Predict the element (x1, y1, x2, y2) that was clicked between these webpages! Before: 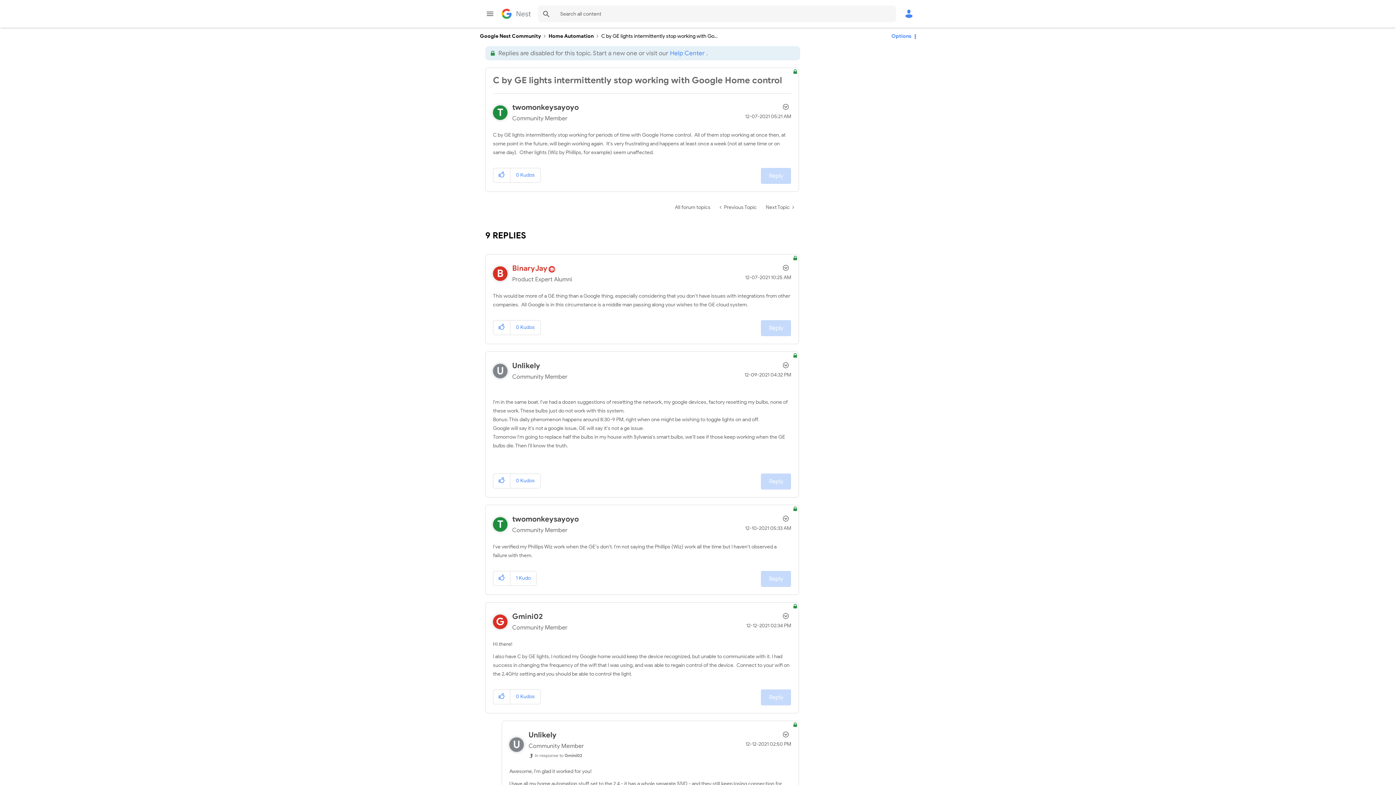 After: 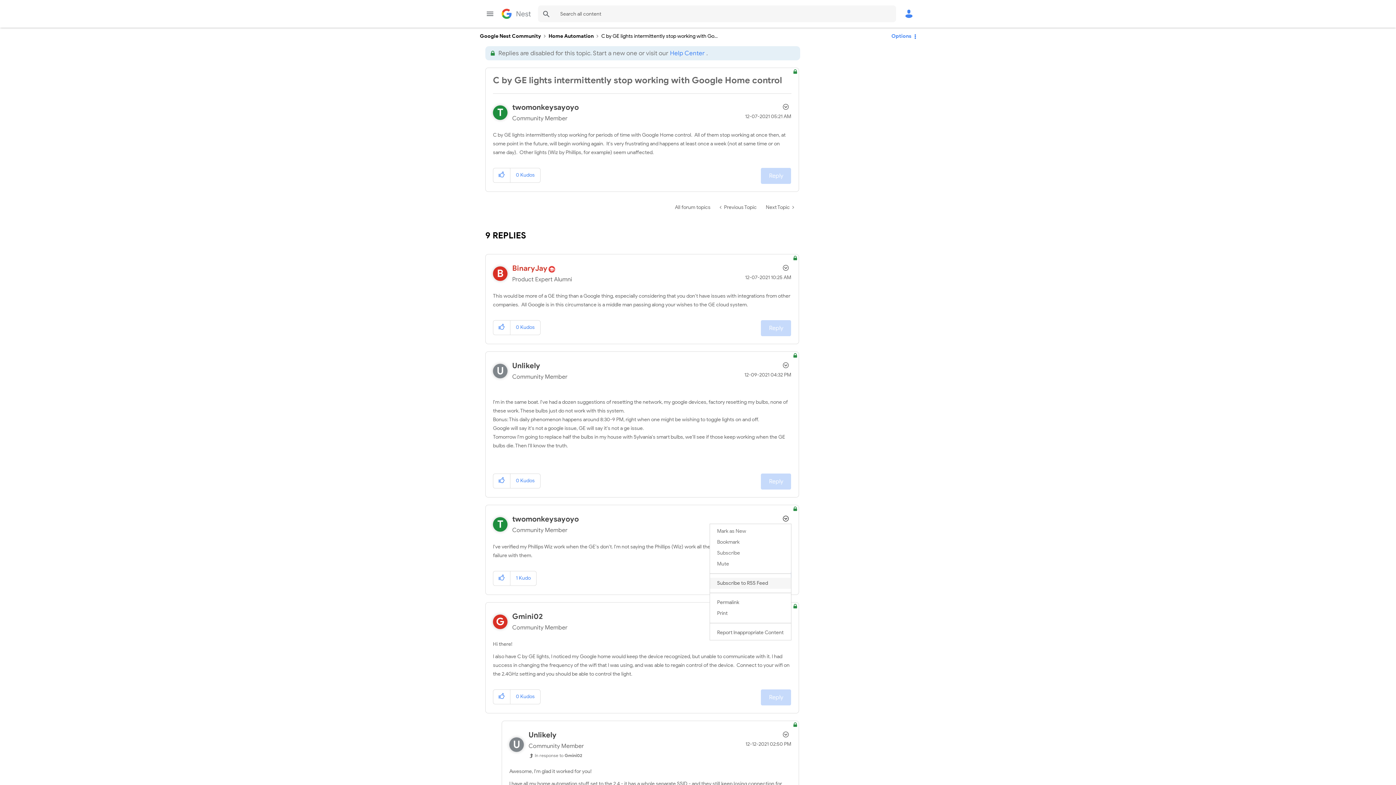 Action: label: Show comment option menu bbox: (779, 513, 791, 524)